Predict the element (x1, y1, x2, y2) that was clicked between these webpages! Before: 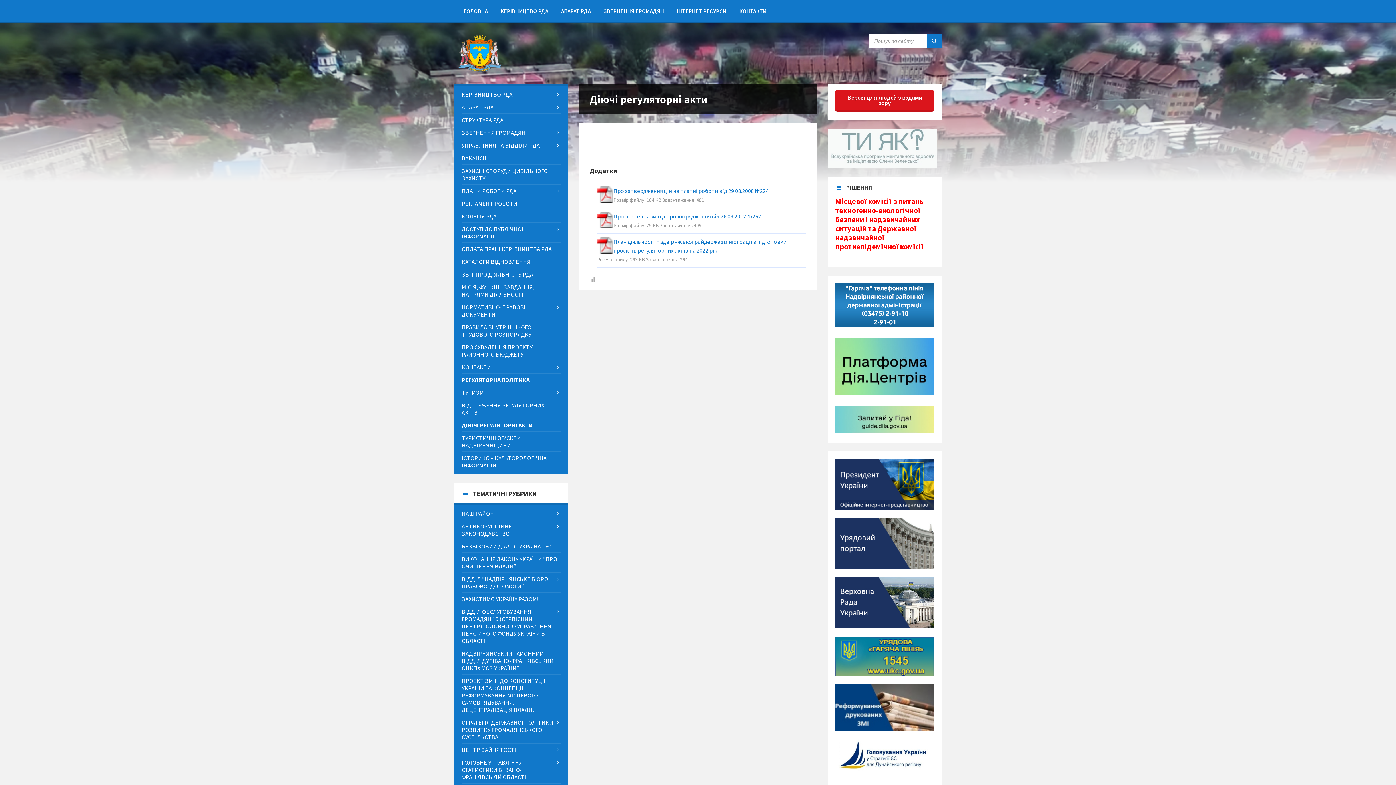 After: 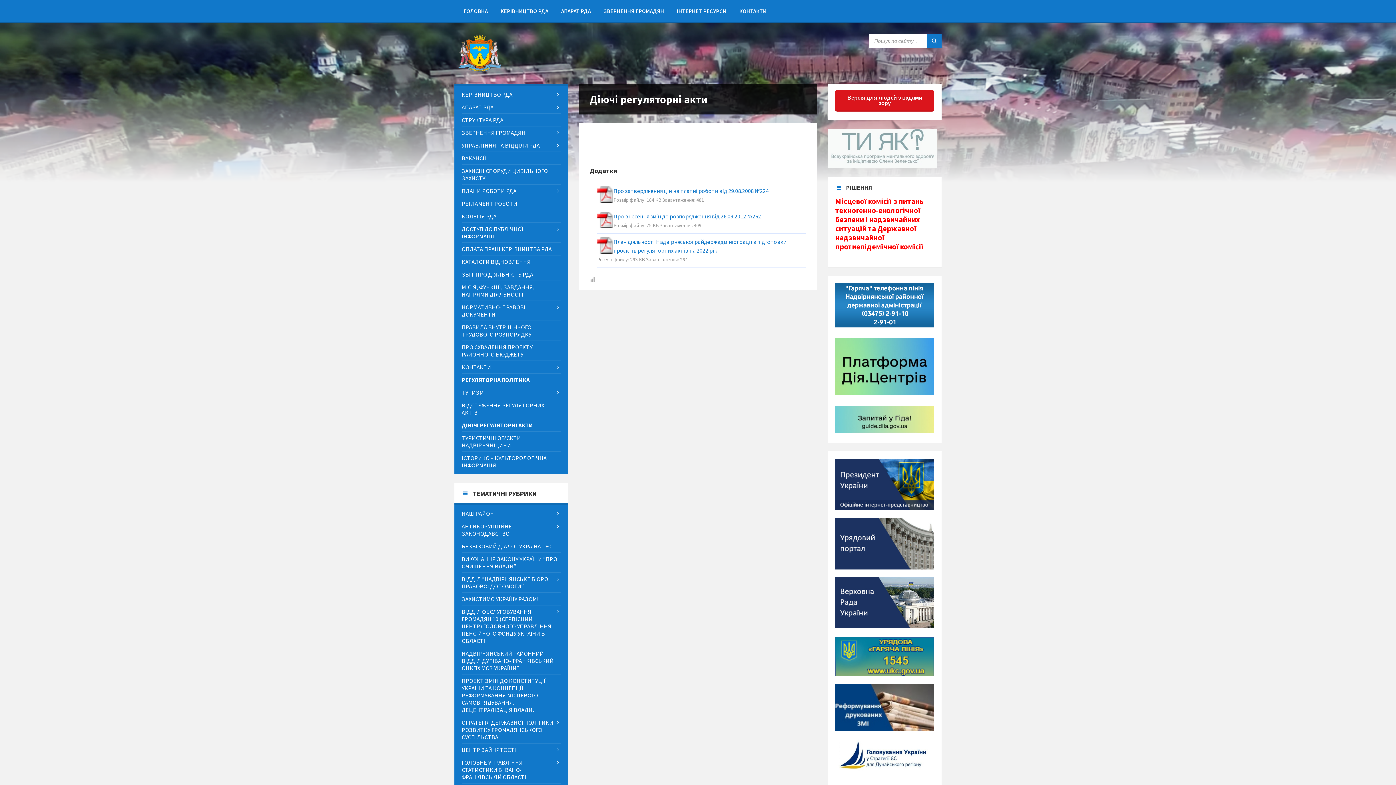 Action: bbox: (461, 139, 560, 151) label: УПРАВЛІННЯ ТА ВІДДІЛИ РДА